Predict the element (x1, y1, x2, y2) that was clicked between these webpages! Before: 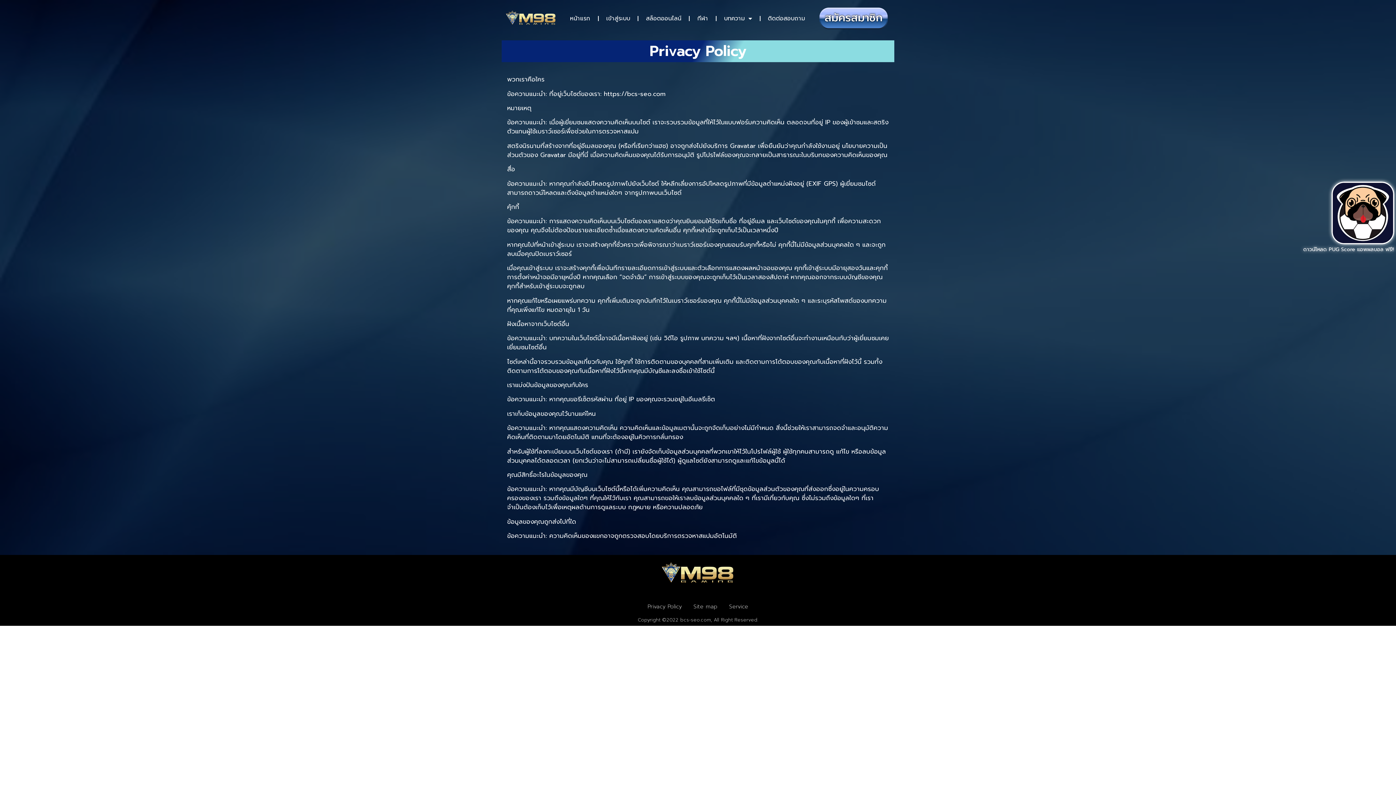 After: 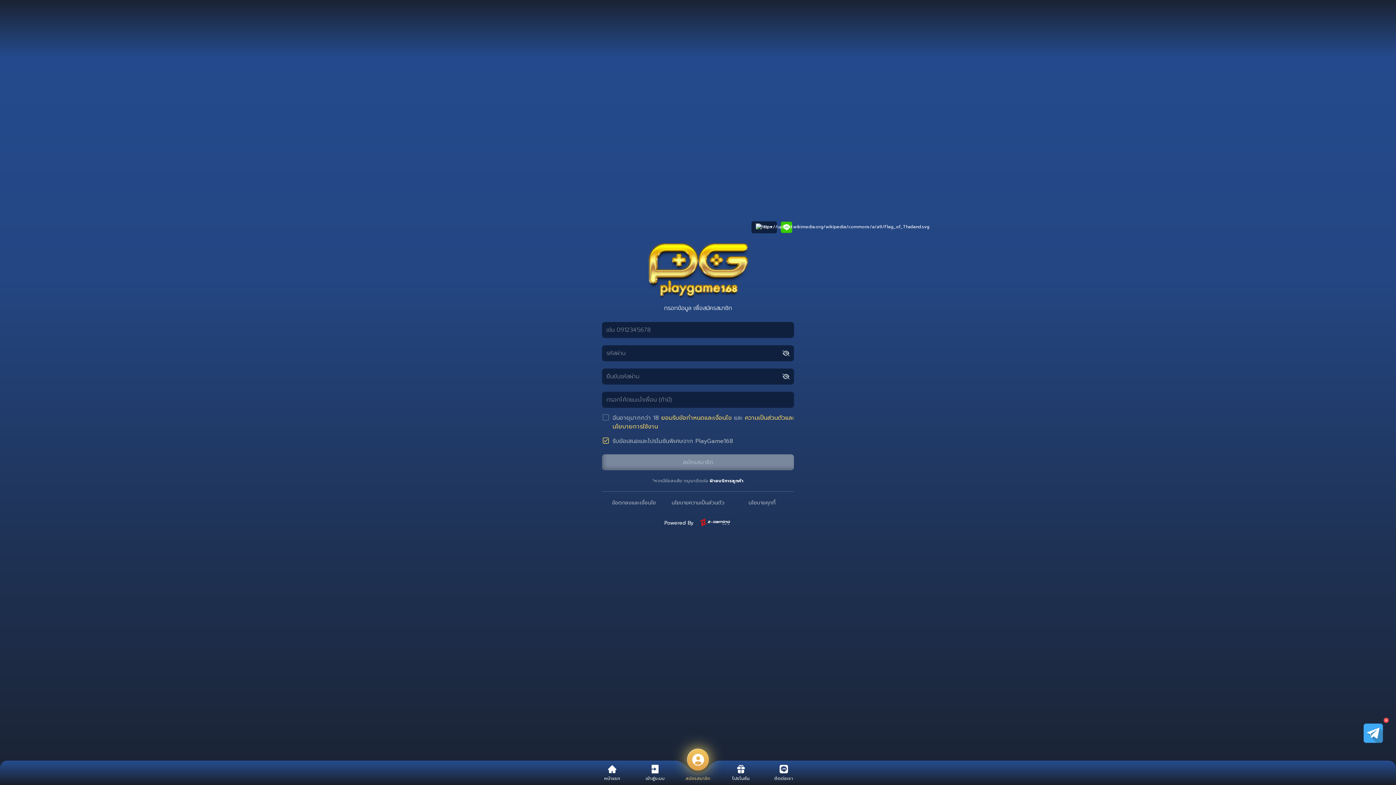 Action: bbox: (640, 11, 687, 25) label: สล็อตออนไลน์